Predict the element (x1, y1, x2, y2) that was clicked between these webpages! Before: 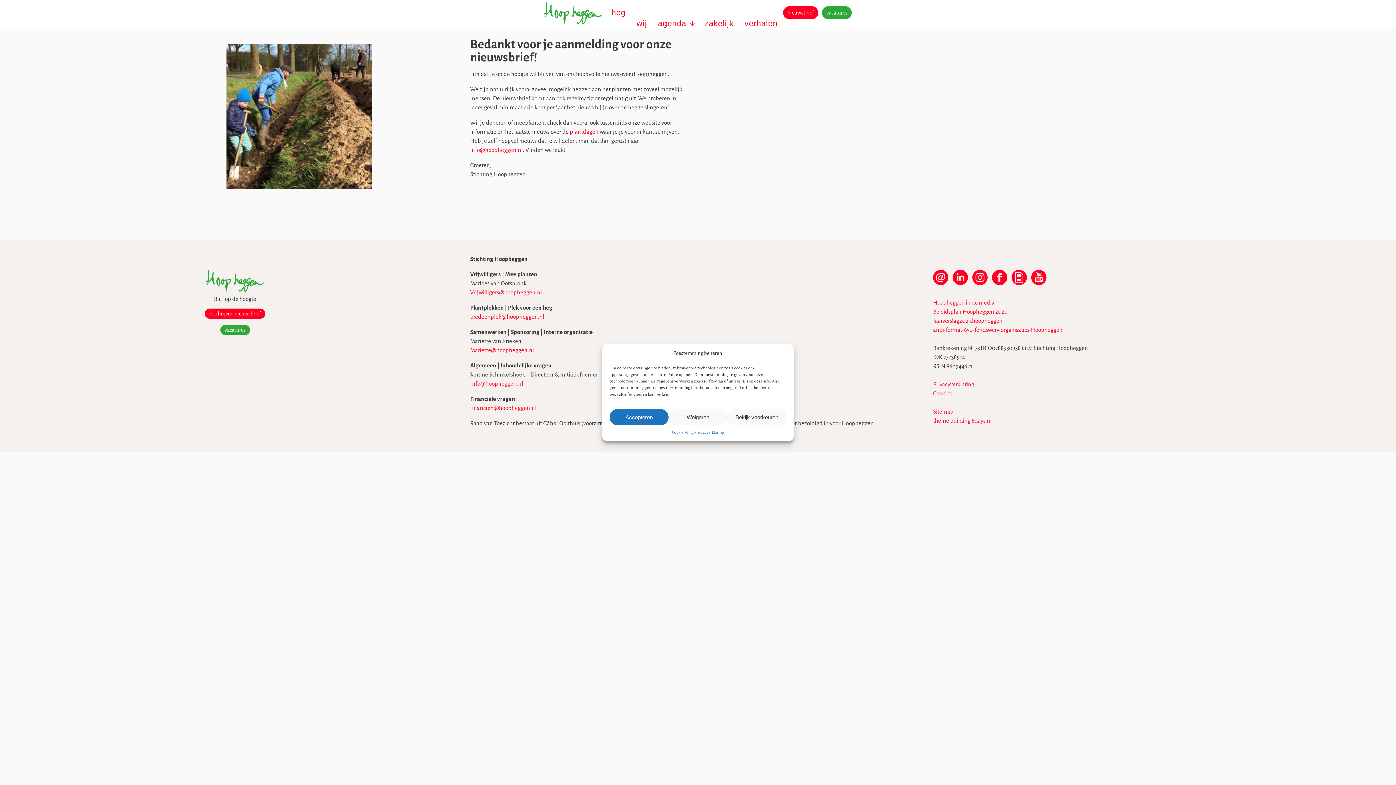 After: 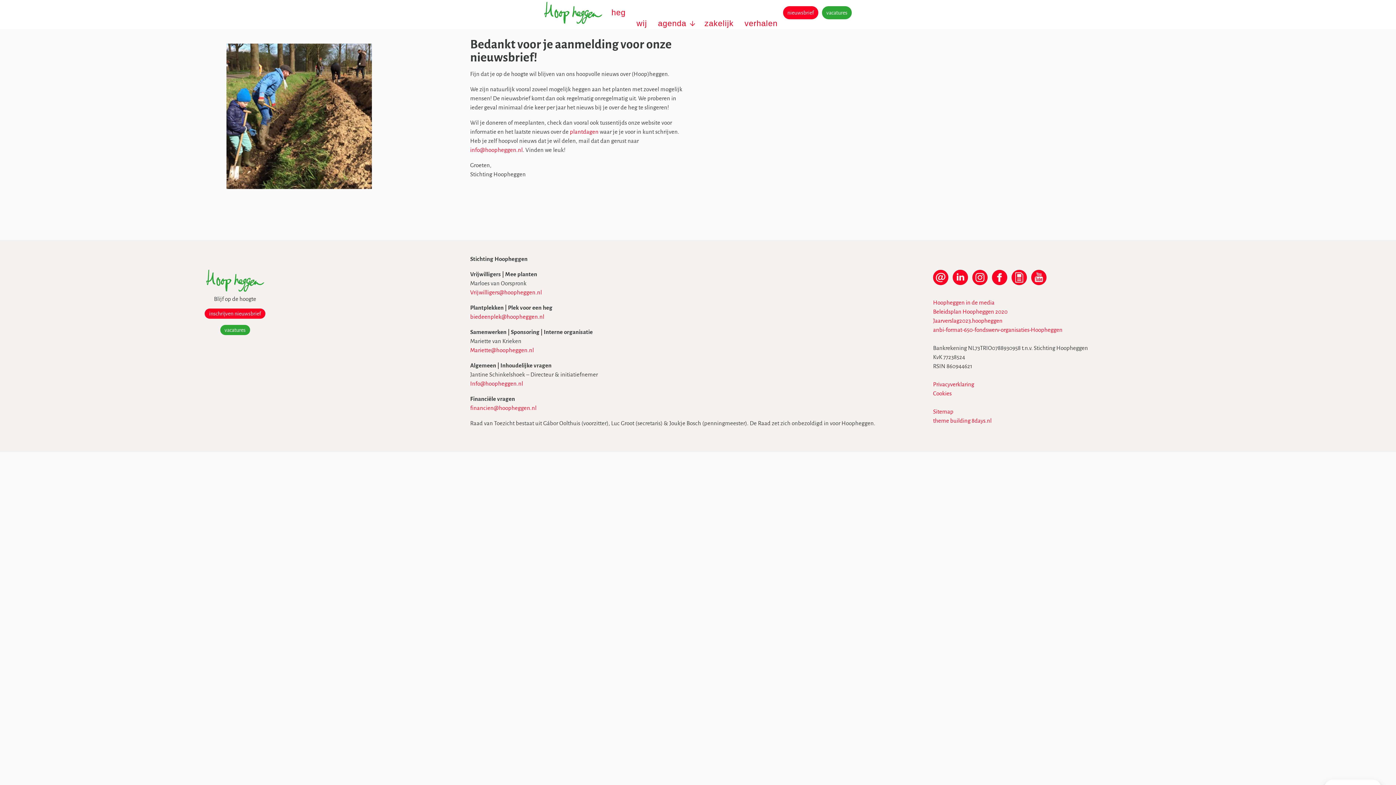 Action: bbox: (779, 350, 786, 357) label: Dialoogvenster sluiten